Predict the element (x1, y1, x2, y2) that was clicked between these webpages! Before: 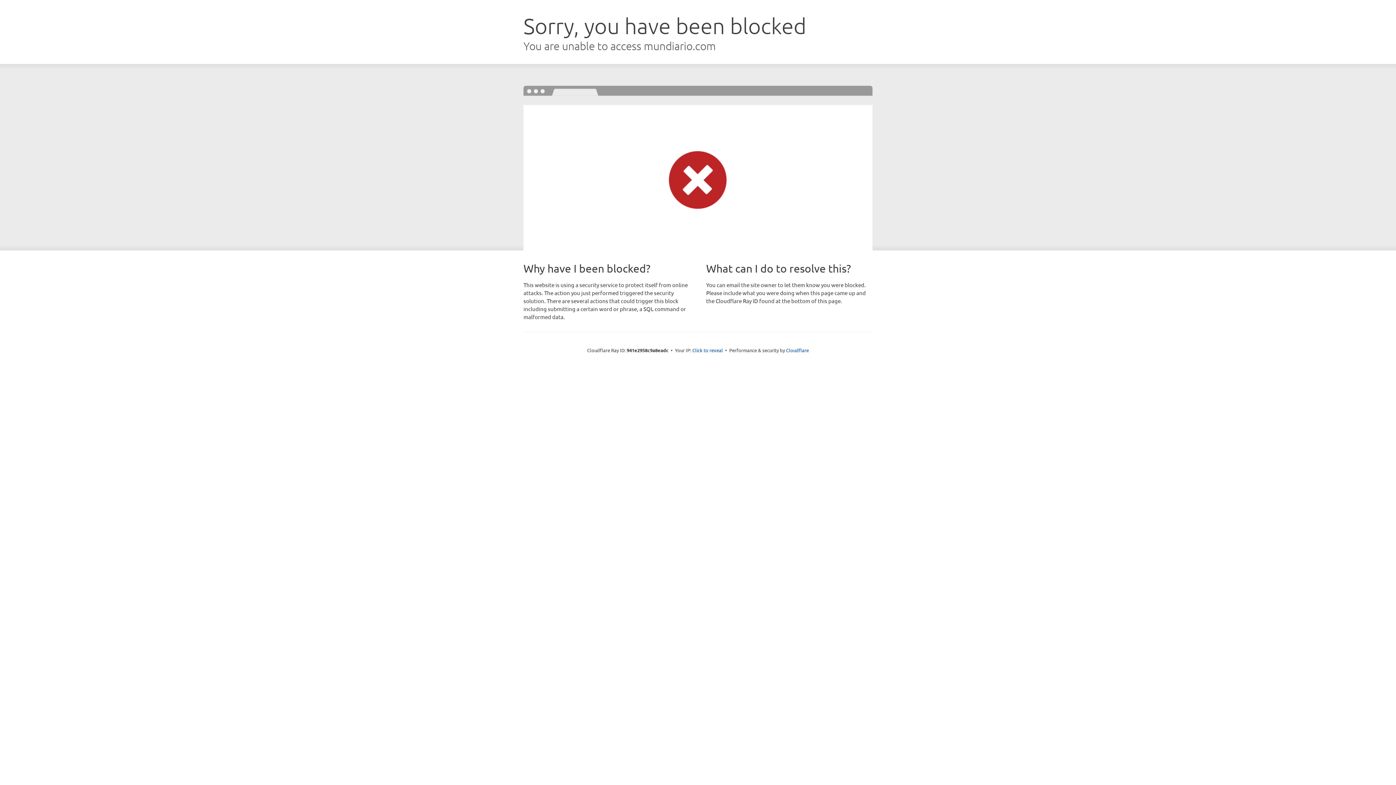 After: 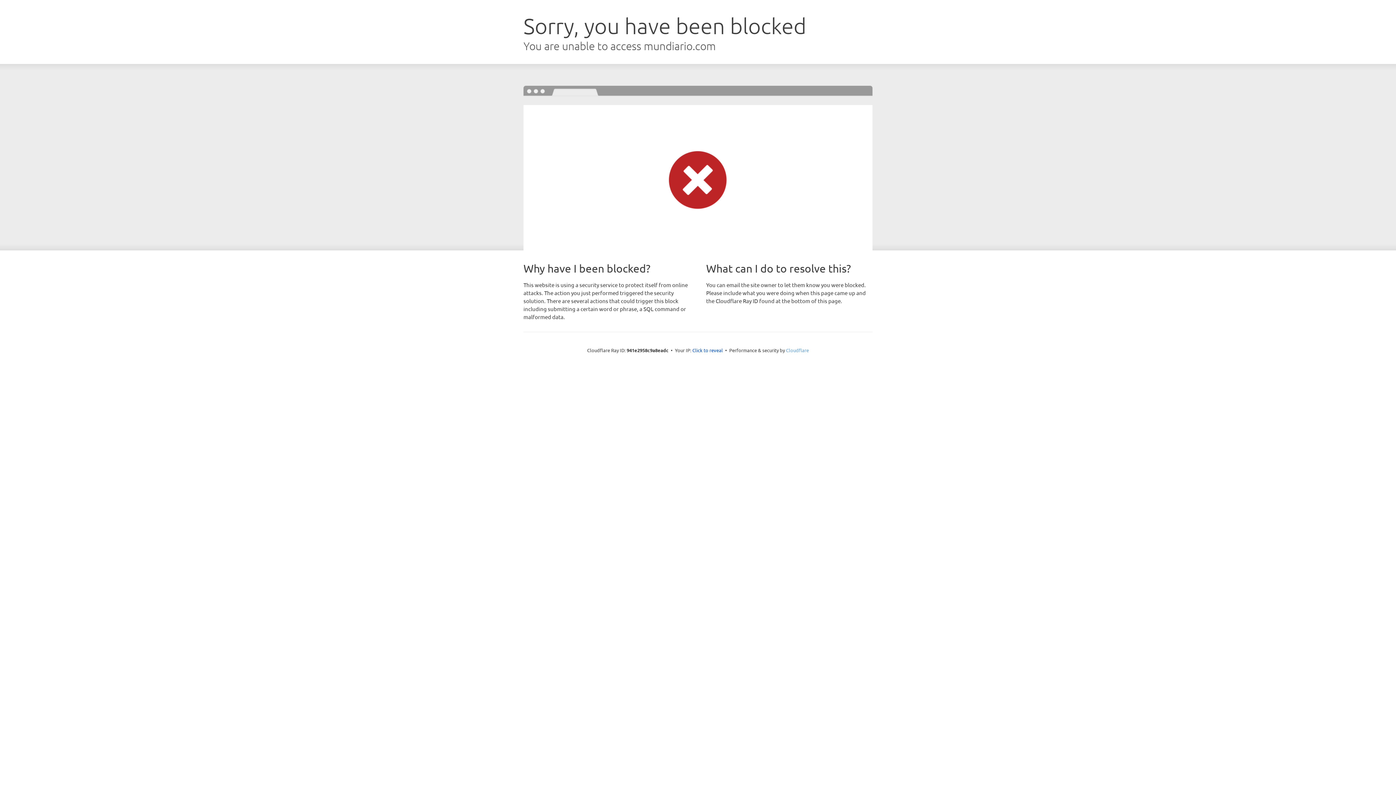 Action: bbox: (786, 347, 809, 353) label: Cloudflare